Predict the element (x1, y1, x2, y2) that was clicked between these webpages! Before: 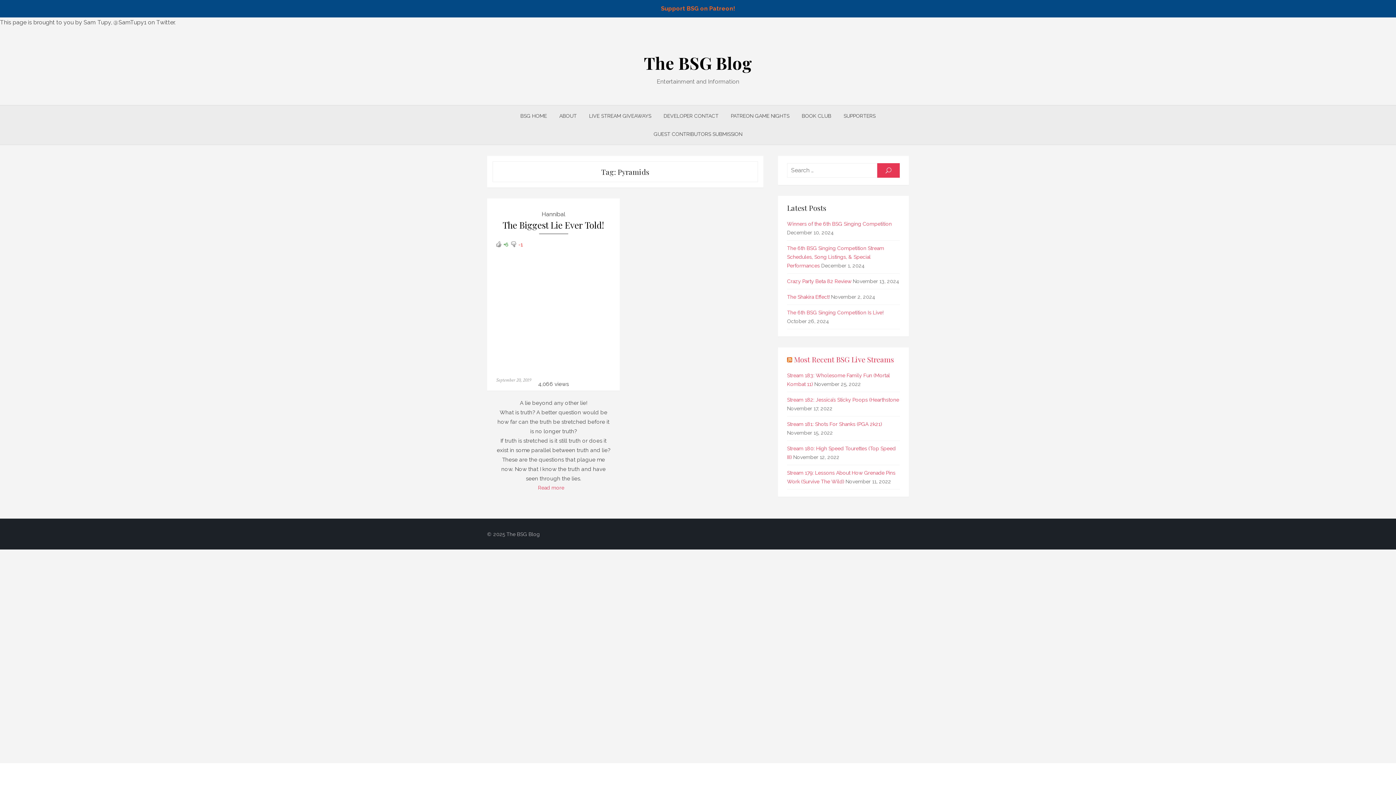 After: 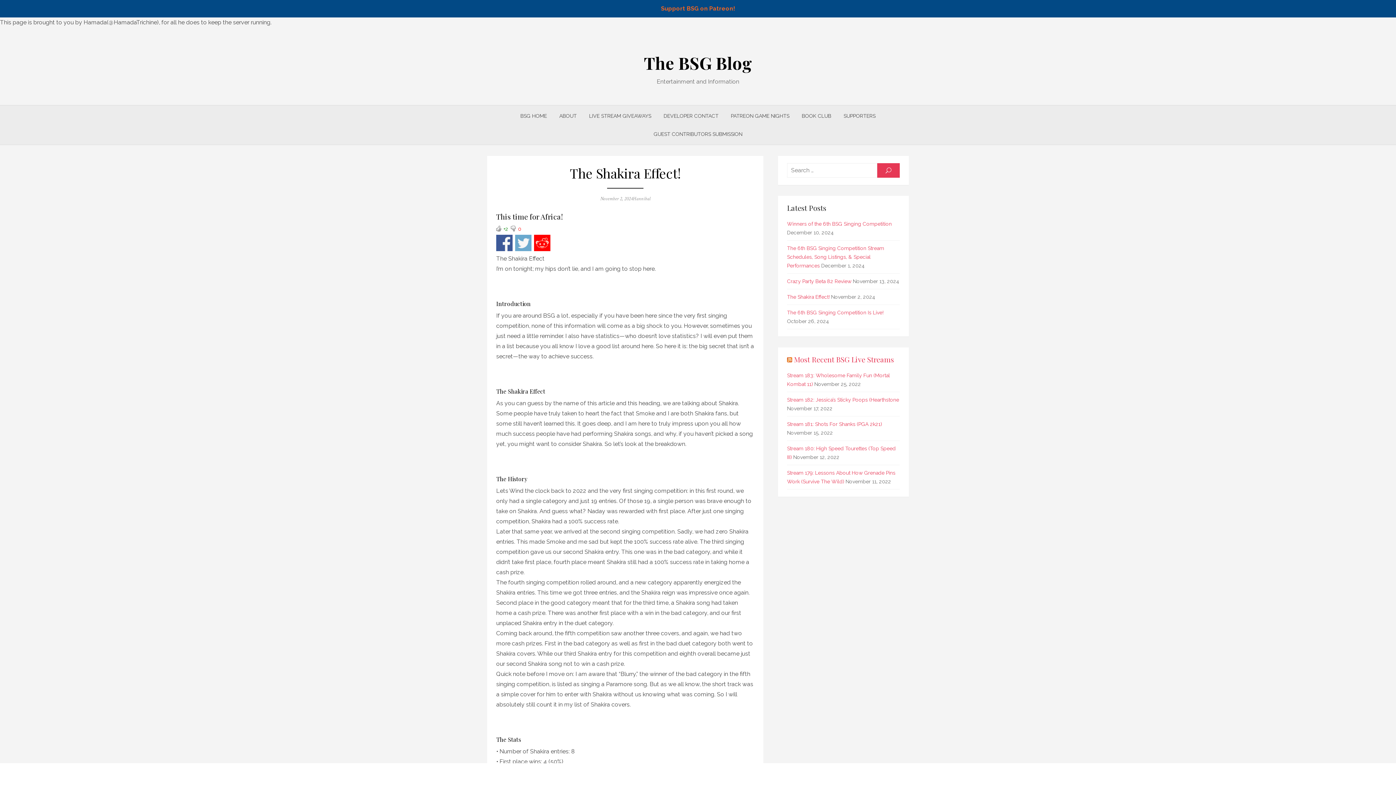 Action: label: The Shakira Effect! bbox: (787, 294, 829, 300)